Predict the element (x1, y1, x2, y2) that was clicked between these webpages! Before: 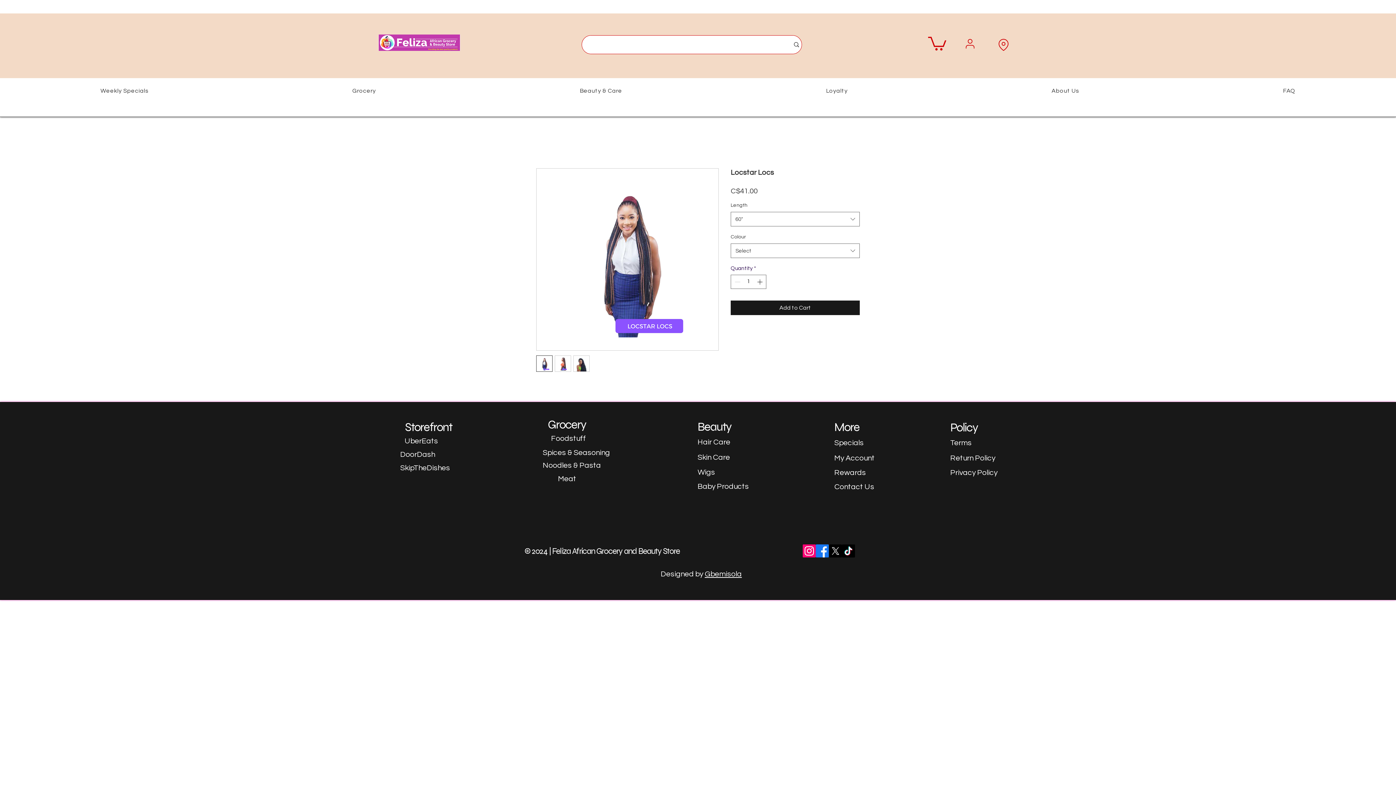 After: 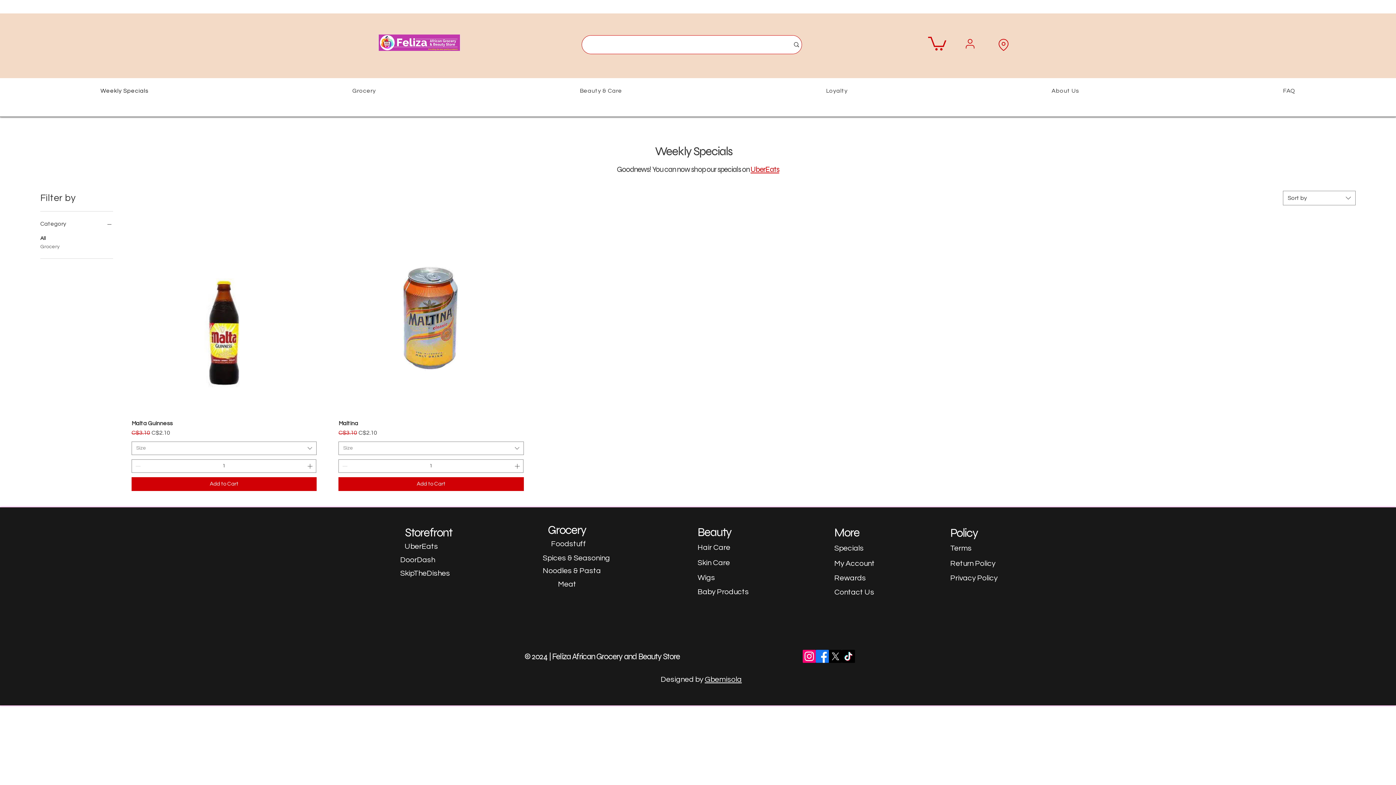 Action: bbox: (834, 439, 864, 446) label: Specials